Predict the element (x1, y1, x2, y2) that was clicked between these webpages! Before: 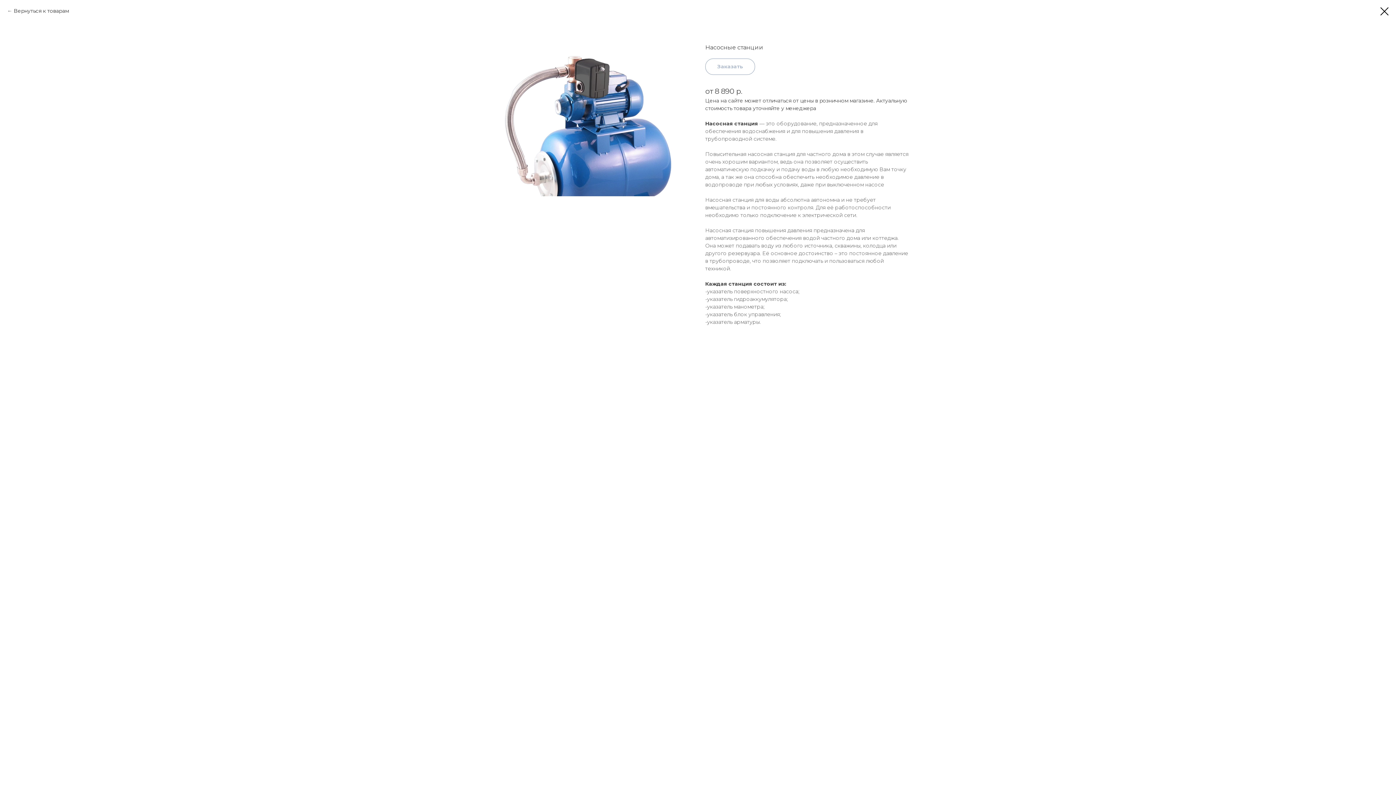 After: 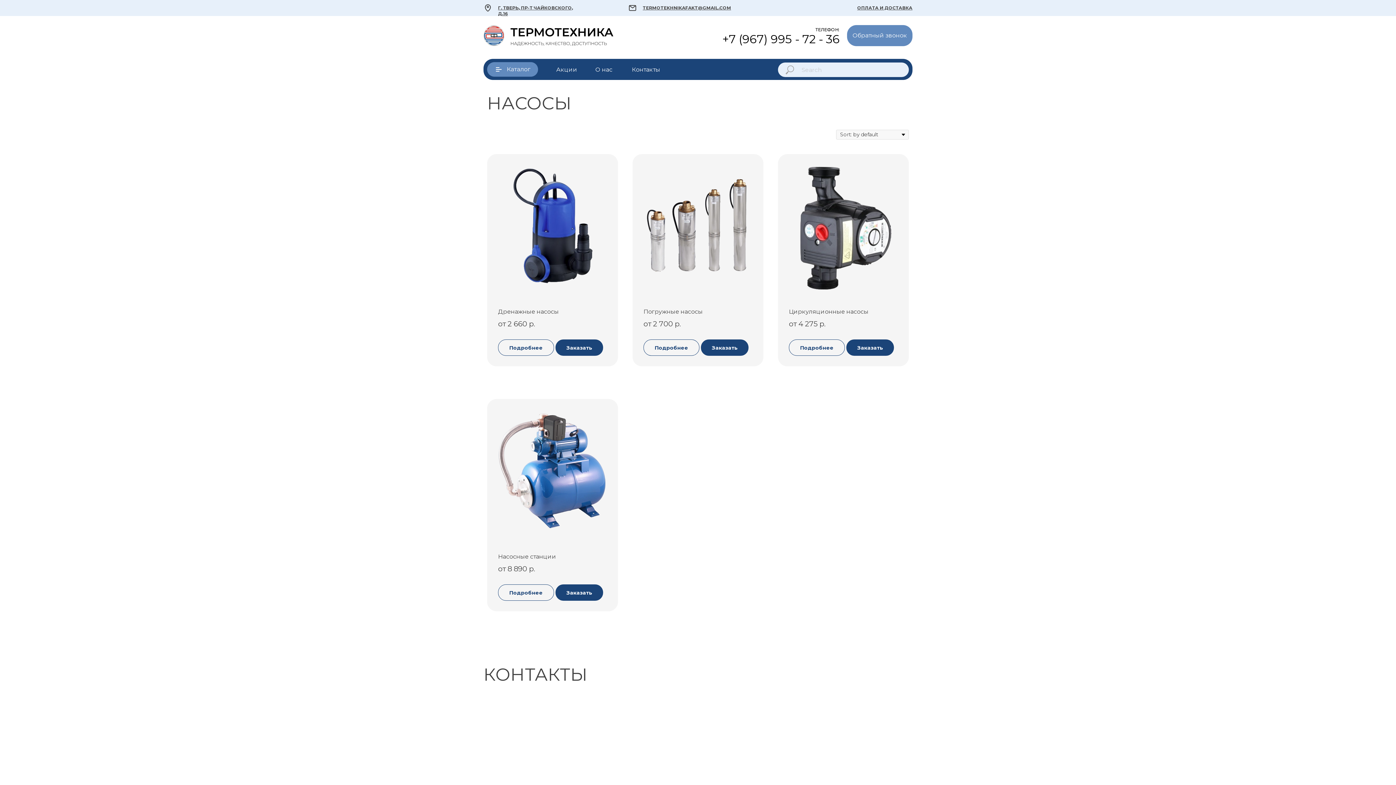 Action: bbox: (1380, 7, 1389, 15)